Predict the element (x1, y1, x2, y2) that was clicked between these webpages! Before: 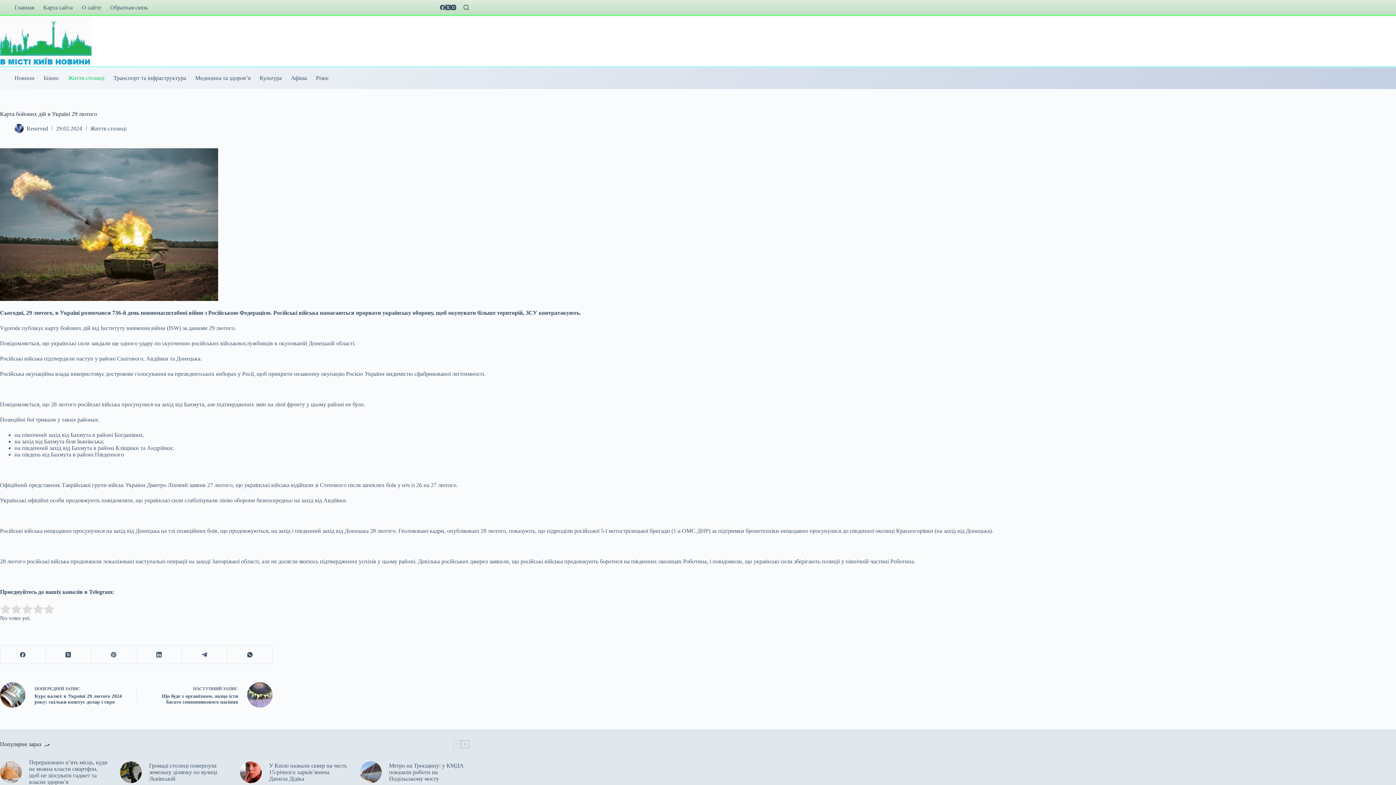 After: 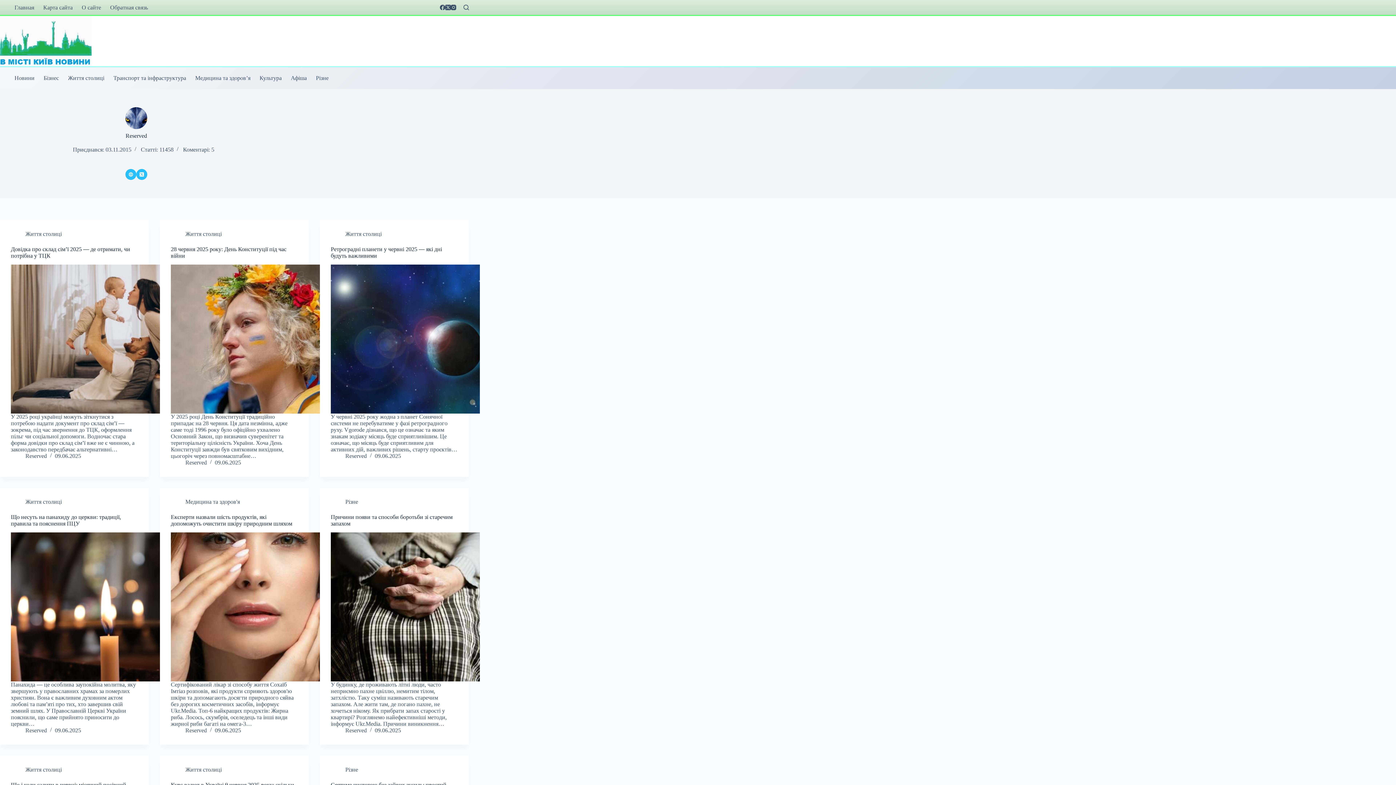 Action: bbox: (14, 124, 23, 133)